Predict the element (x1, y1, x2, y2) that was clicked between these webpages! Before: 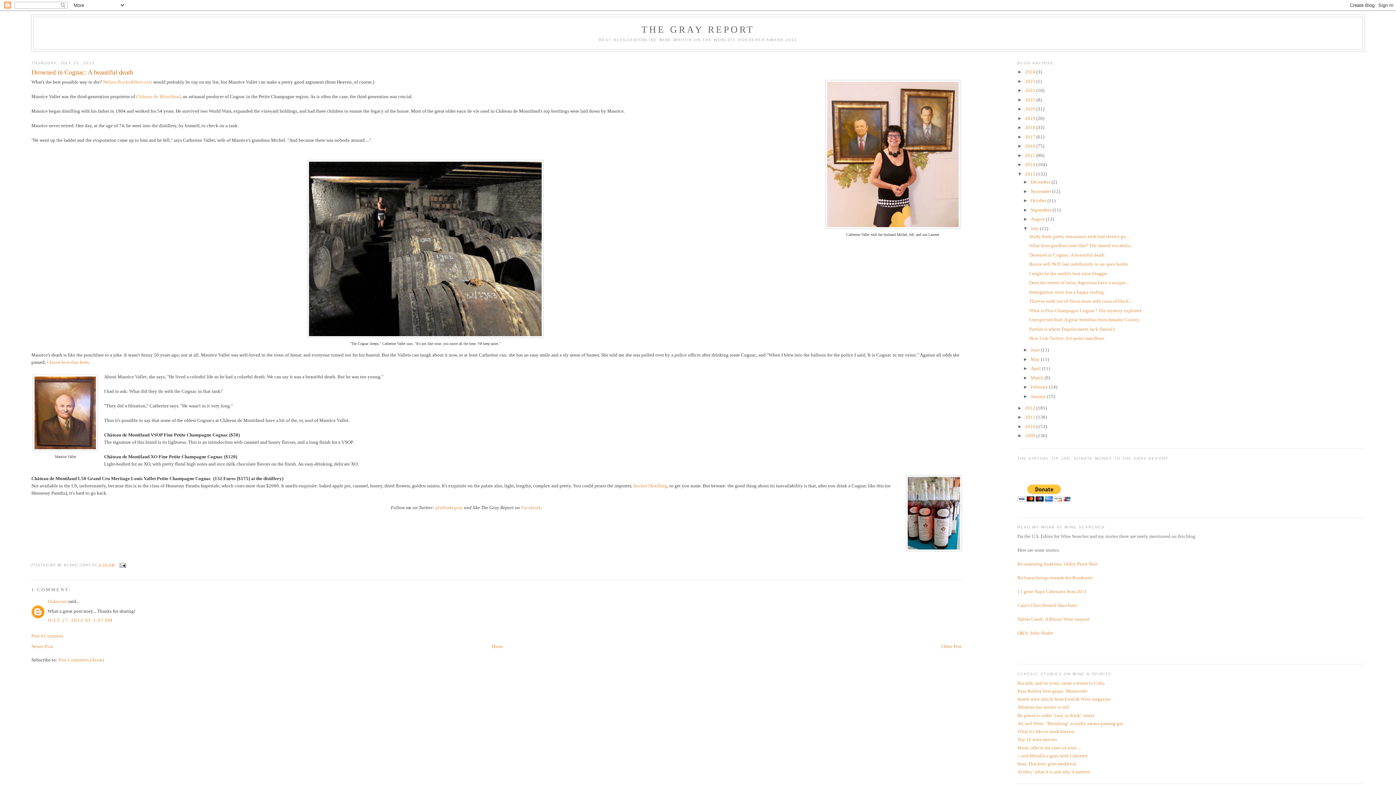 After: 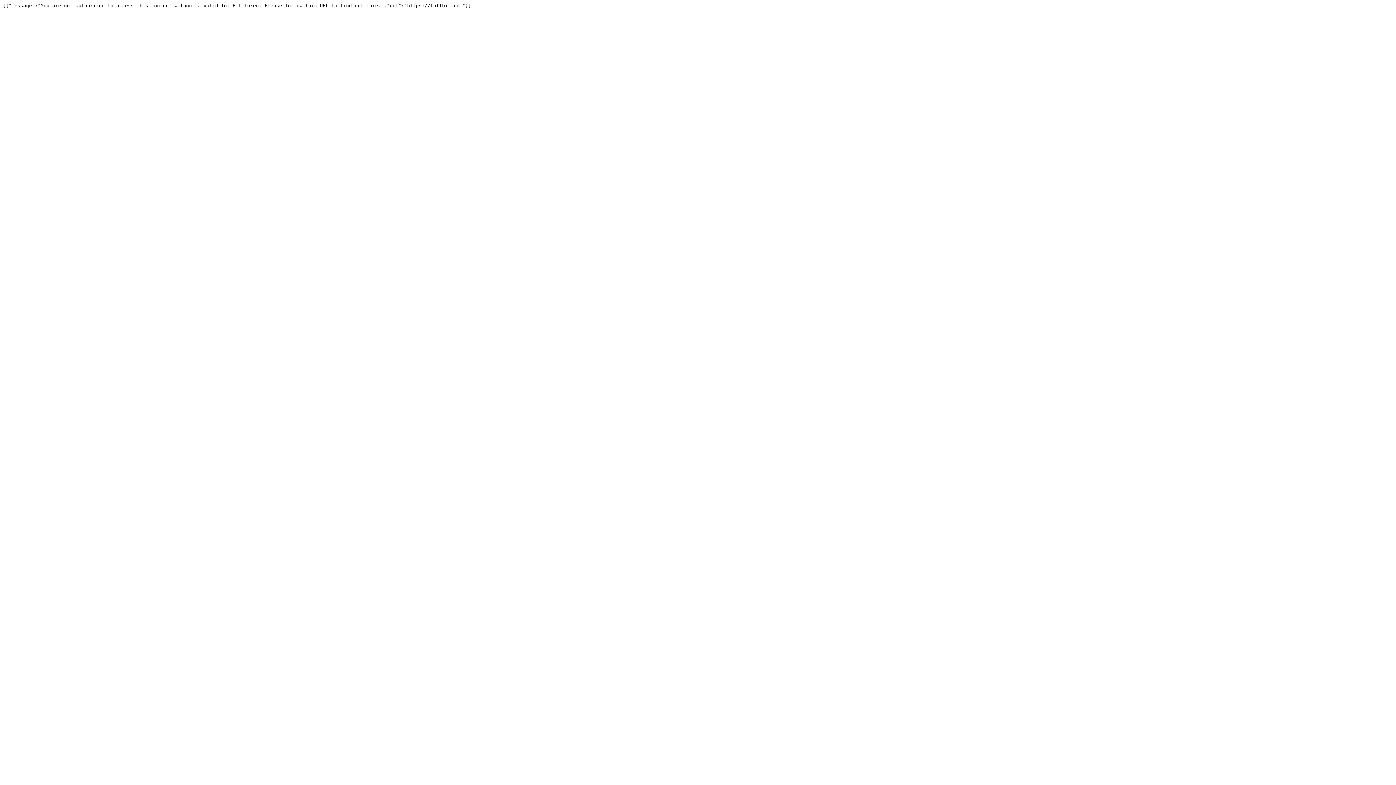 Action: bbox: (1017, 745, 1081, 750) label: Music affects the taste of wine ...